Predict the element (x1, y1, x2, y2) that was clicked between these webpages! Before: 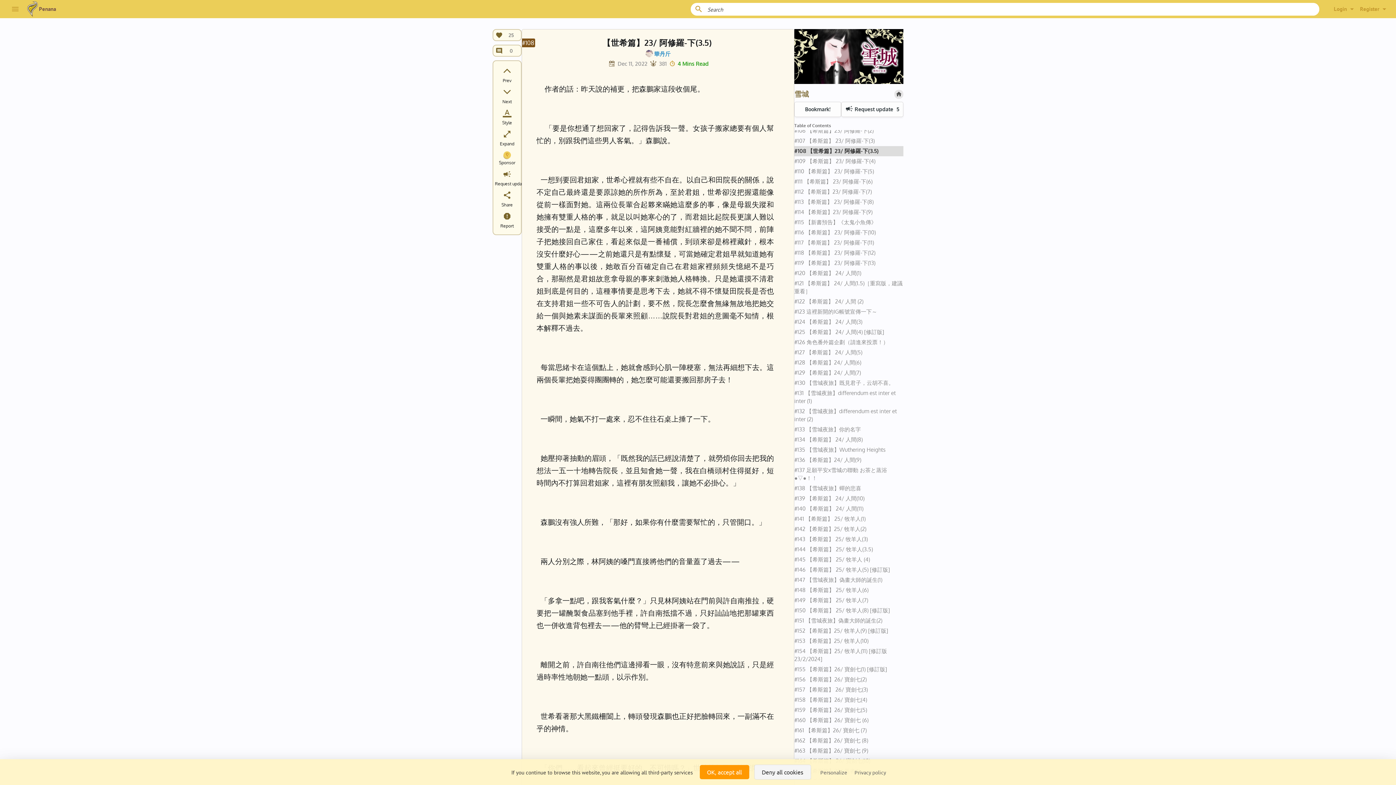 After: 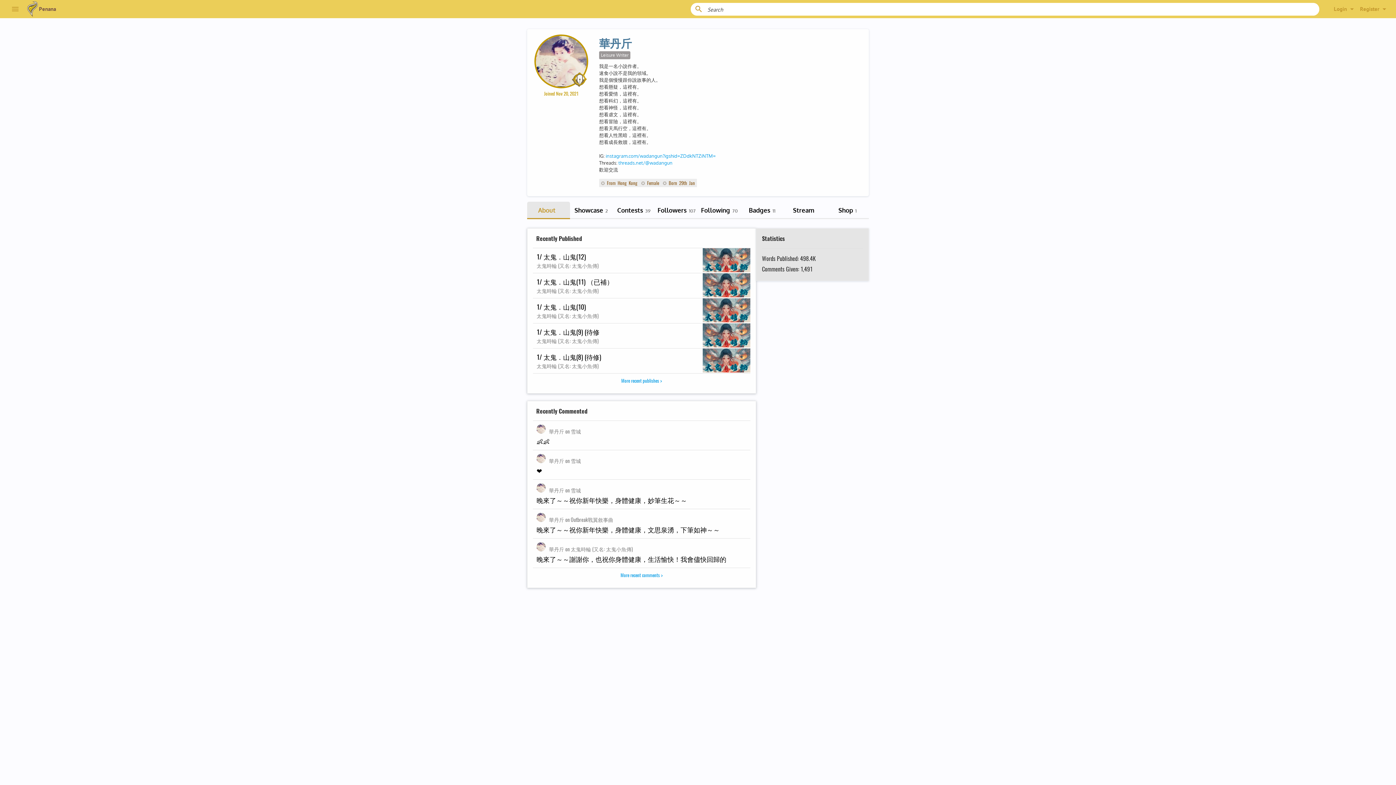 Action: bbox: (645, 51, 652, 58)